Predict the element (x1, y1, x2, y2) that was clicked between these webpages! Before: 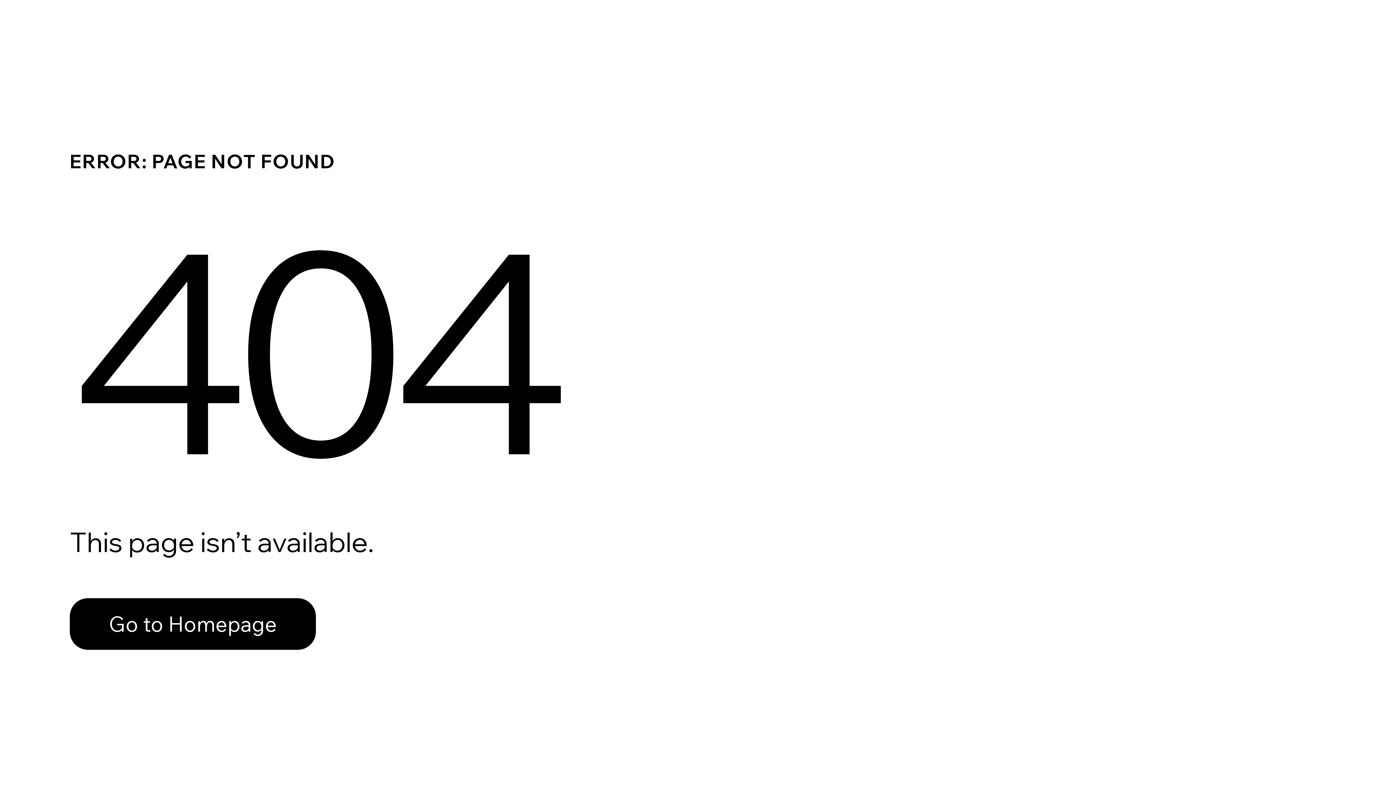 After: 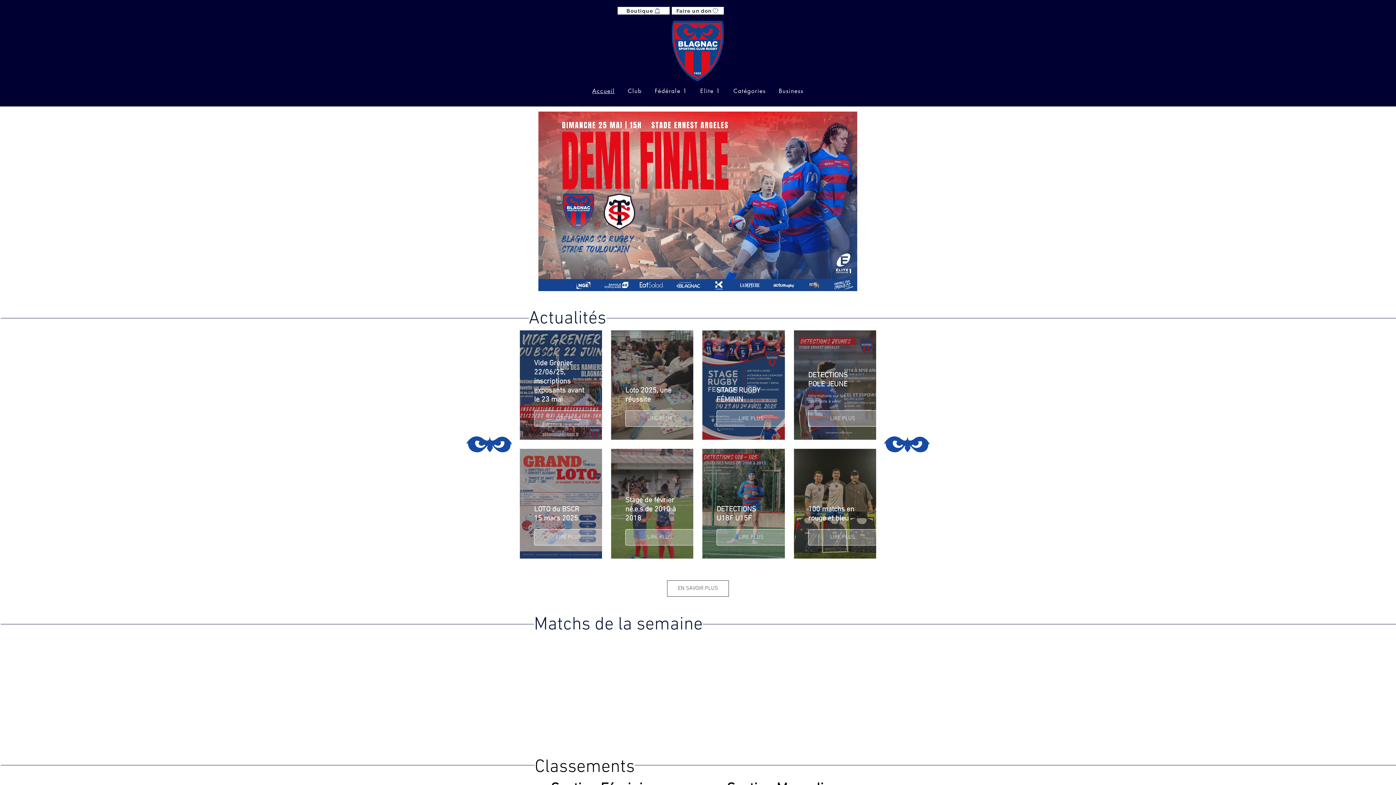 Action: bbox: (69, 598, 316, 650) label: Go to Homepage